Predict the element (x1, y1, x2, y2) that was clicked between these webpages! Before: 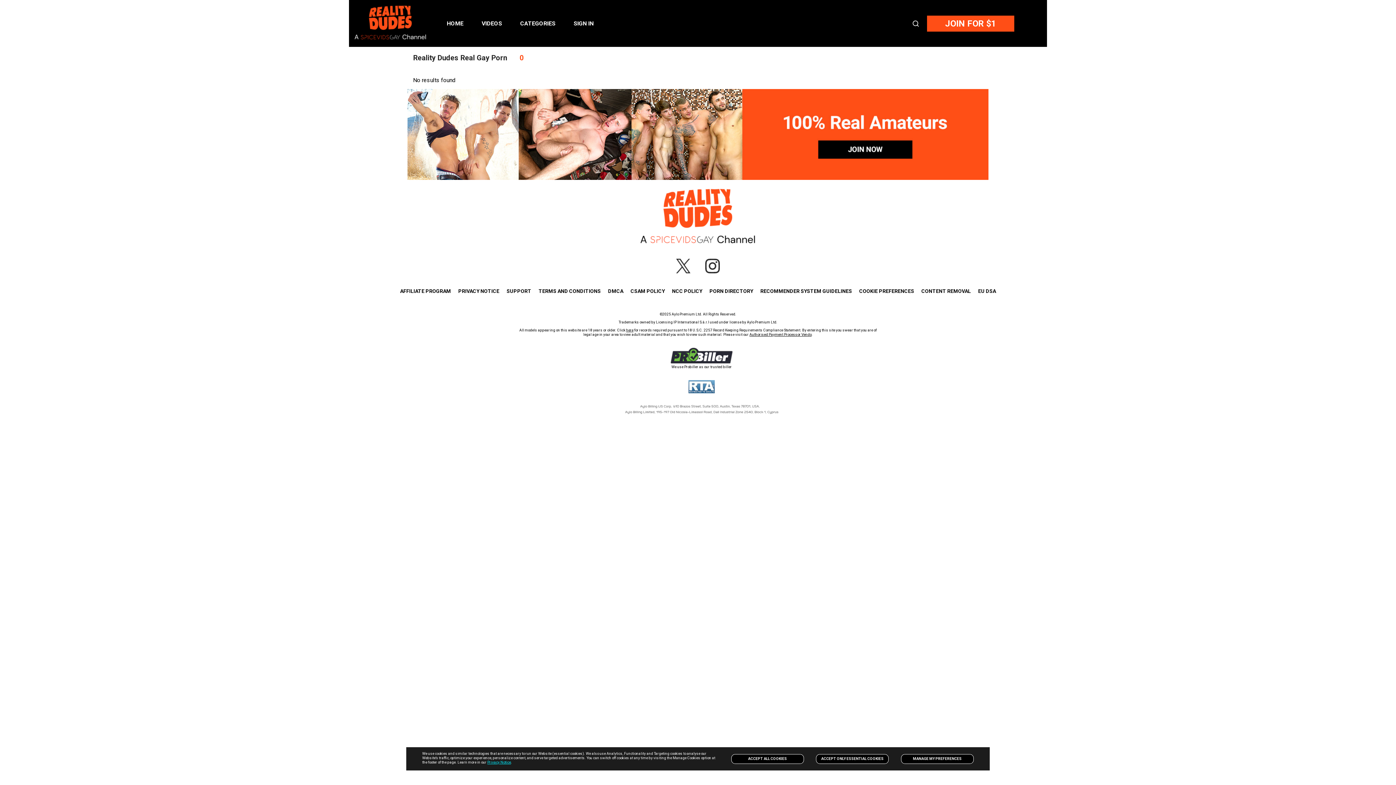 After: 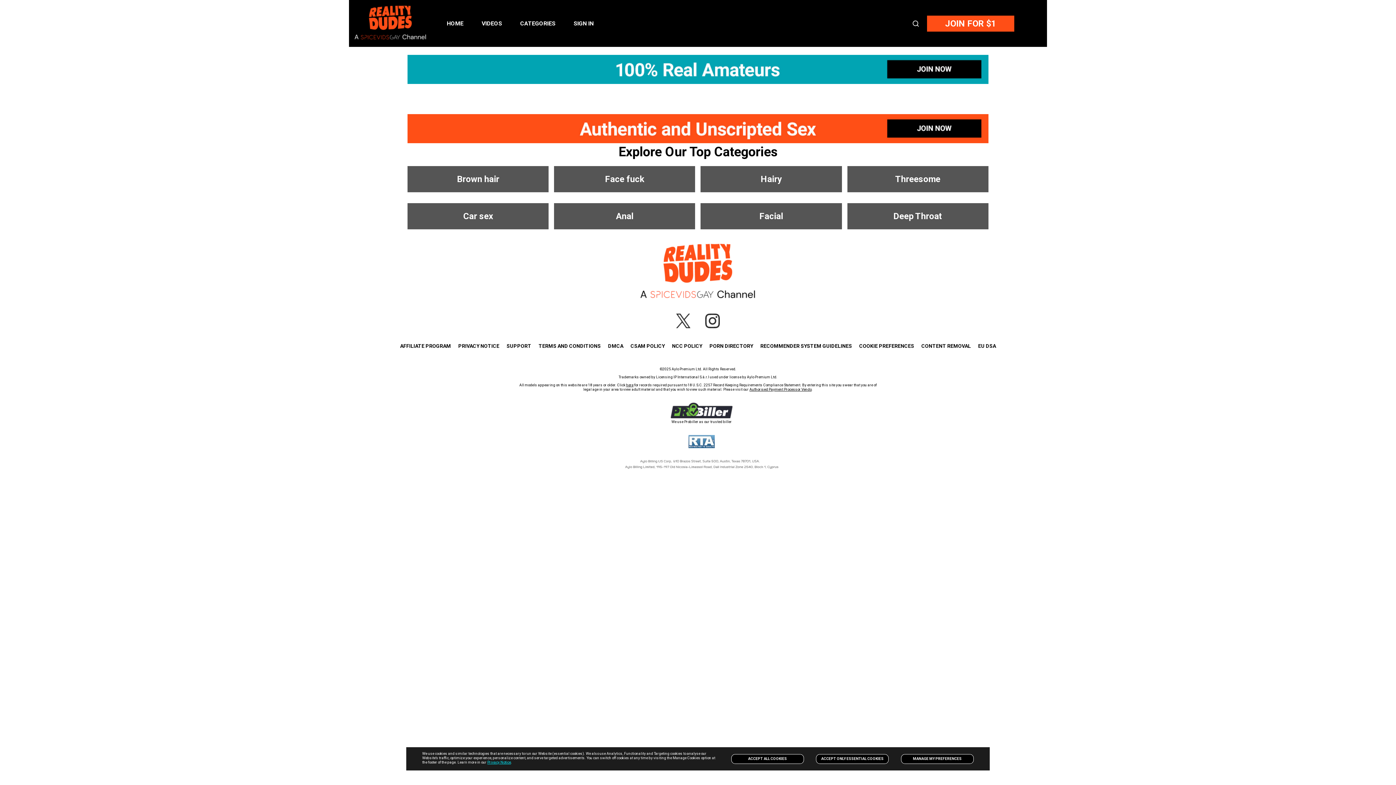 Action: bbox: (354, 0, 432, 46)